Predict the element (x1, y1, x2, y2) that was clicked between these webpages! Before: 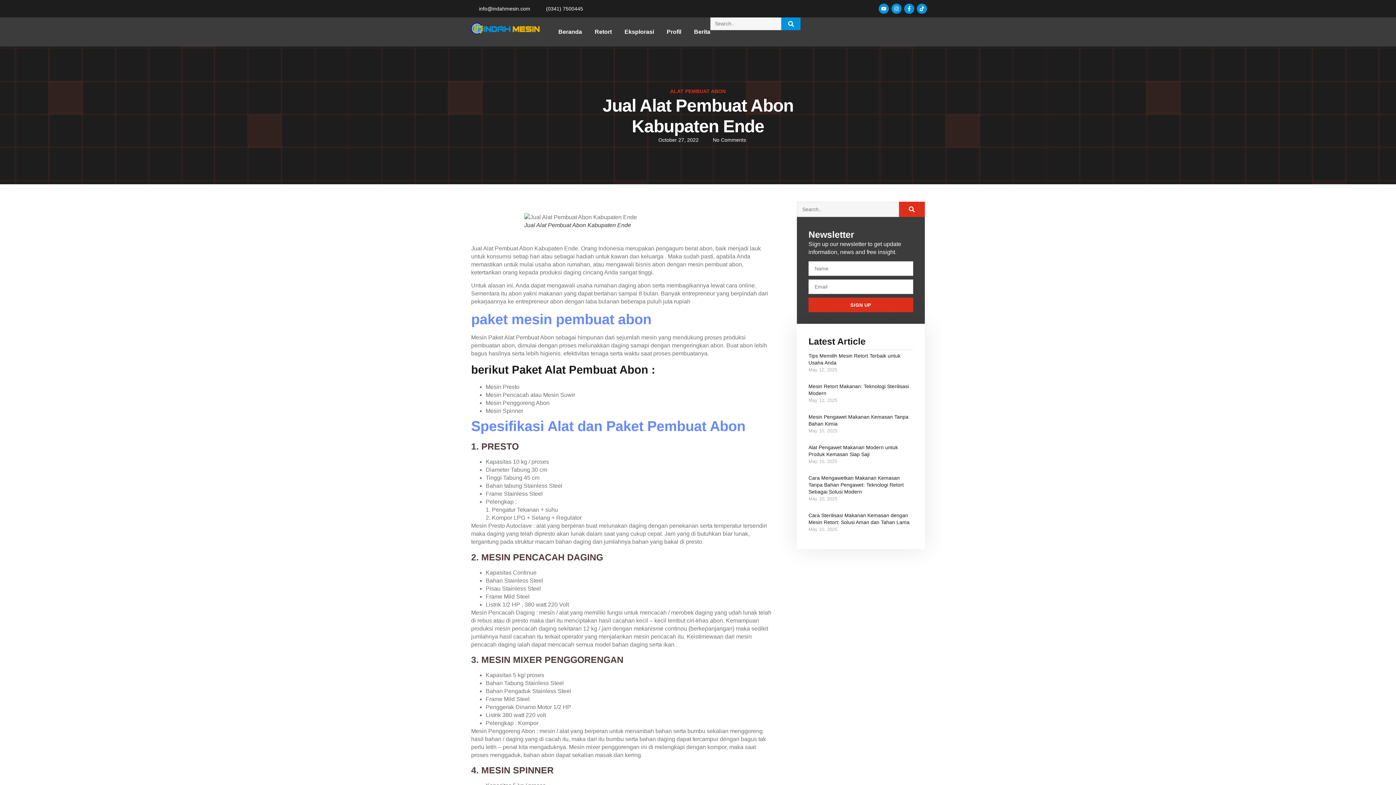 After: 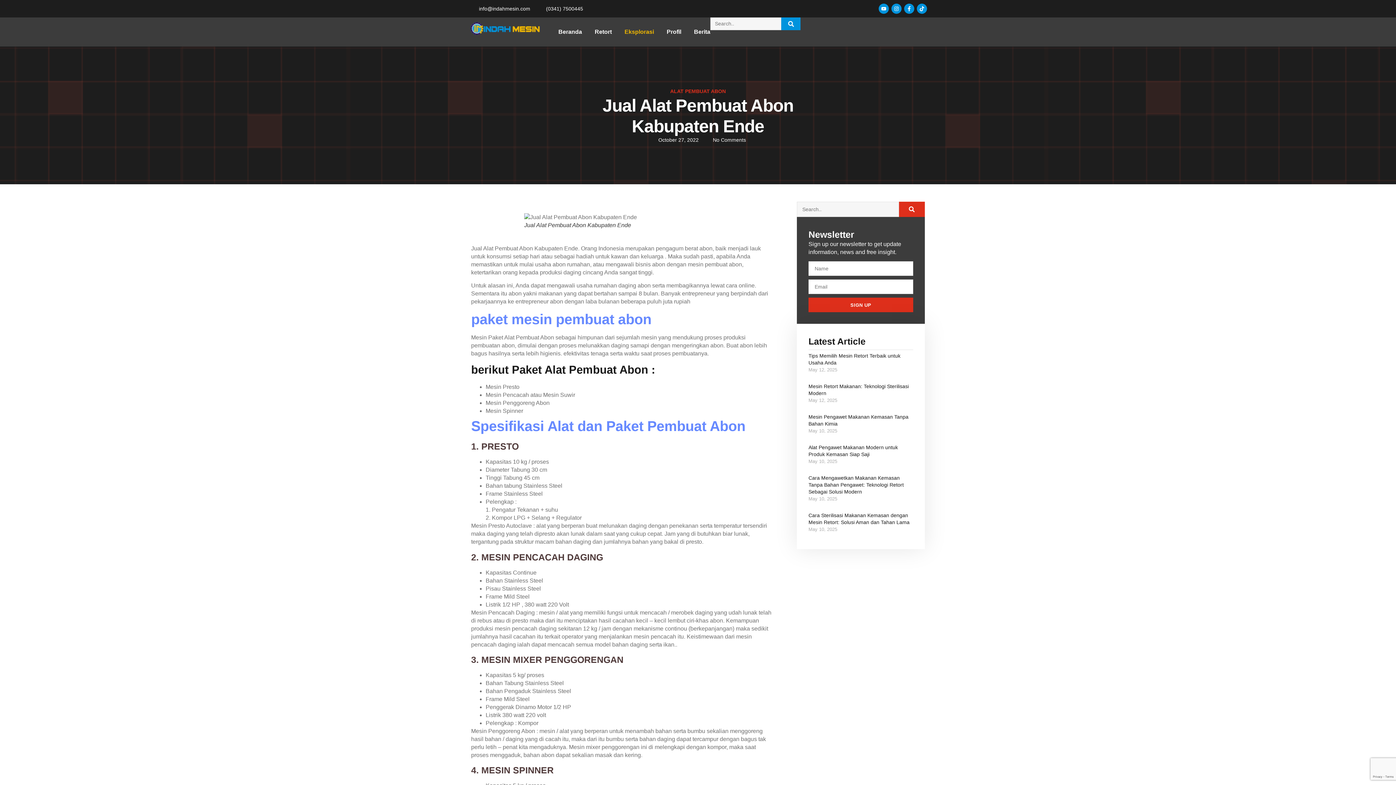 Action: bbox: (624, 17, 654, 46) label: Eksplorasi